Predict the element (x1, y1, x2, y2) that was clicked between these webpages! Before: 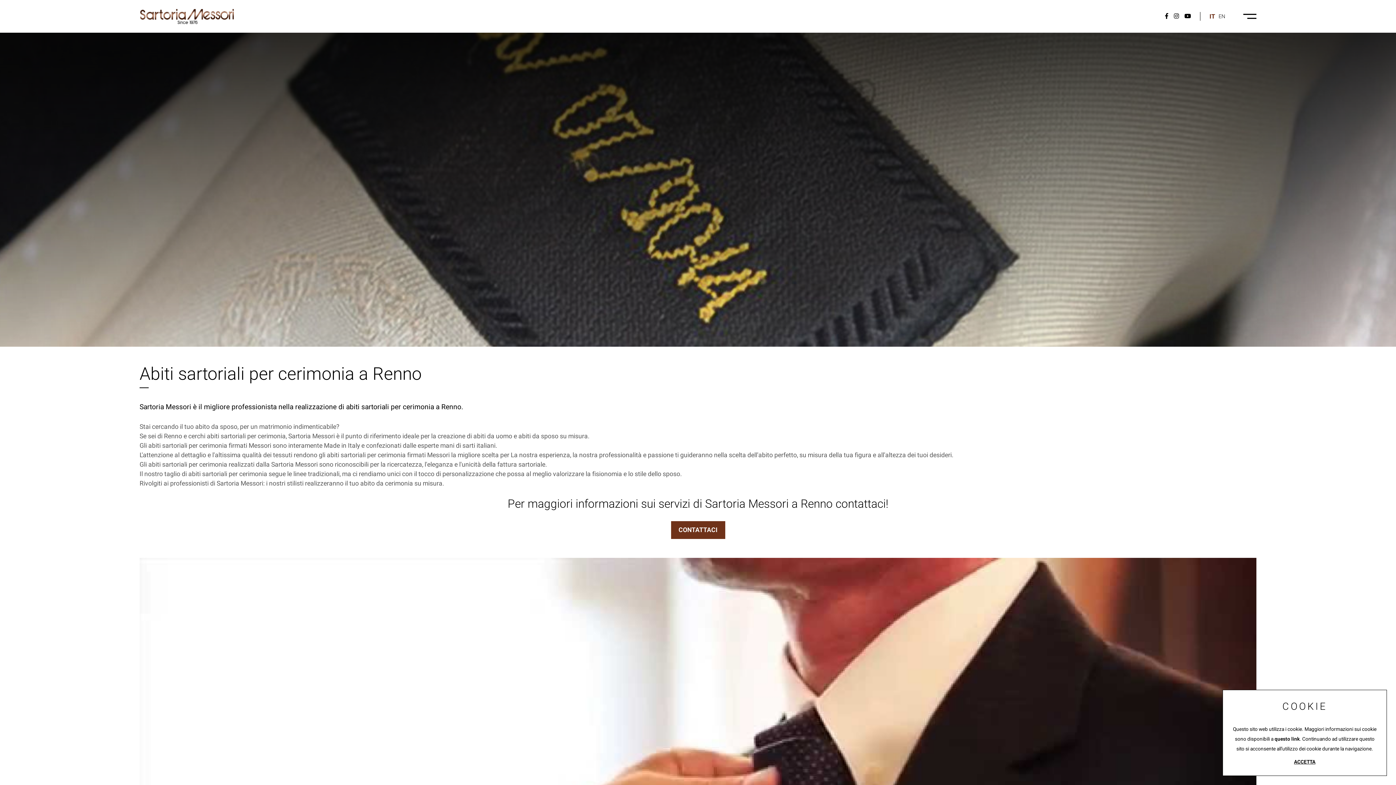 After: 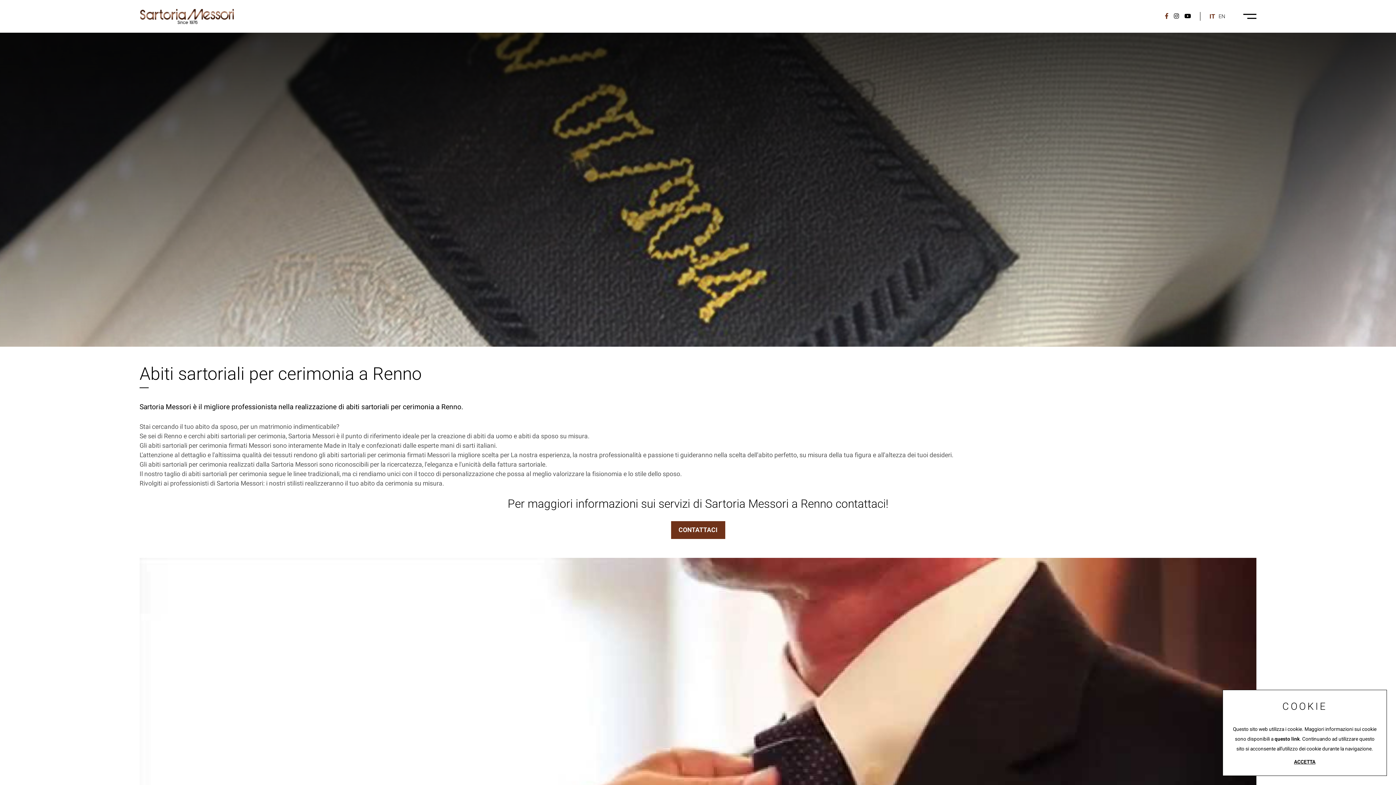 Action: bbox: (1165, 12, 1168, 20)